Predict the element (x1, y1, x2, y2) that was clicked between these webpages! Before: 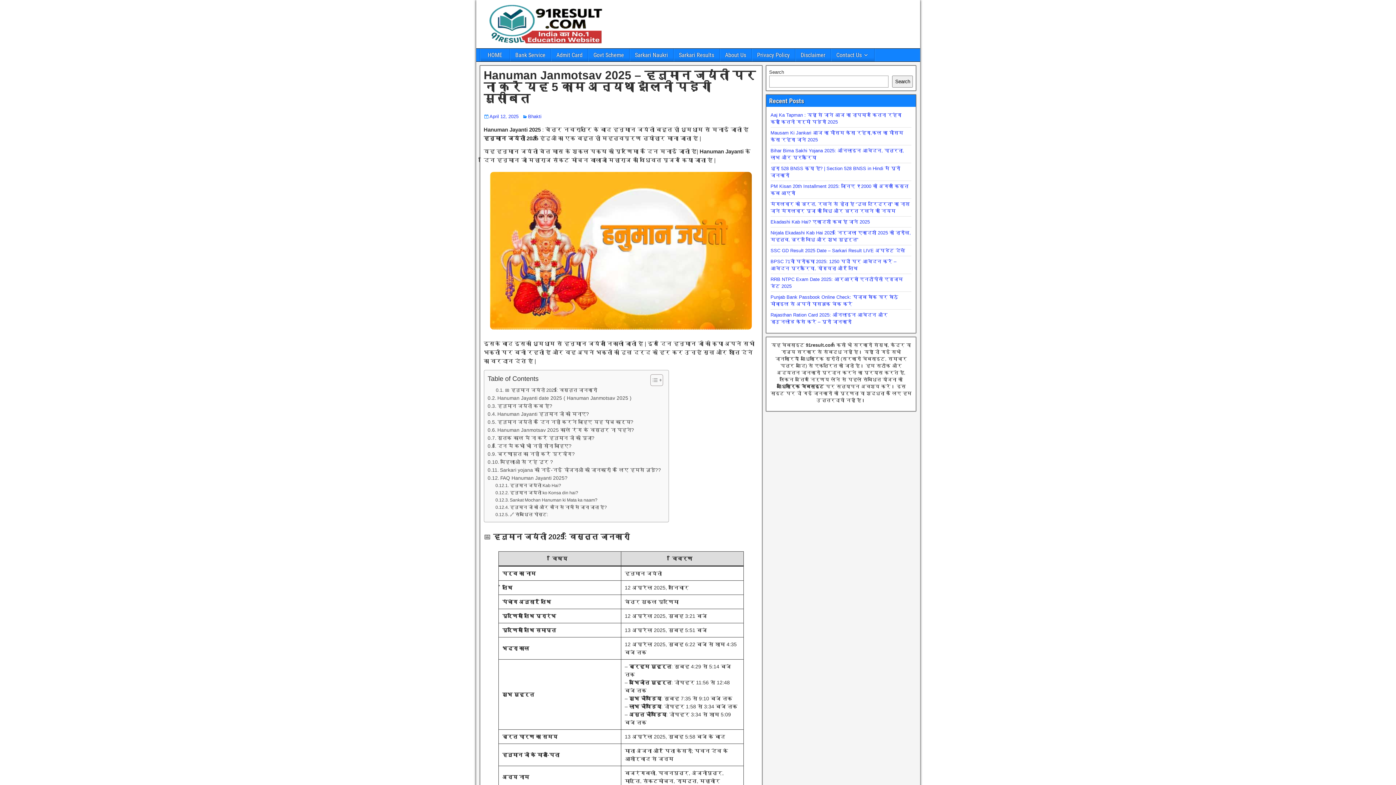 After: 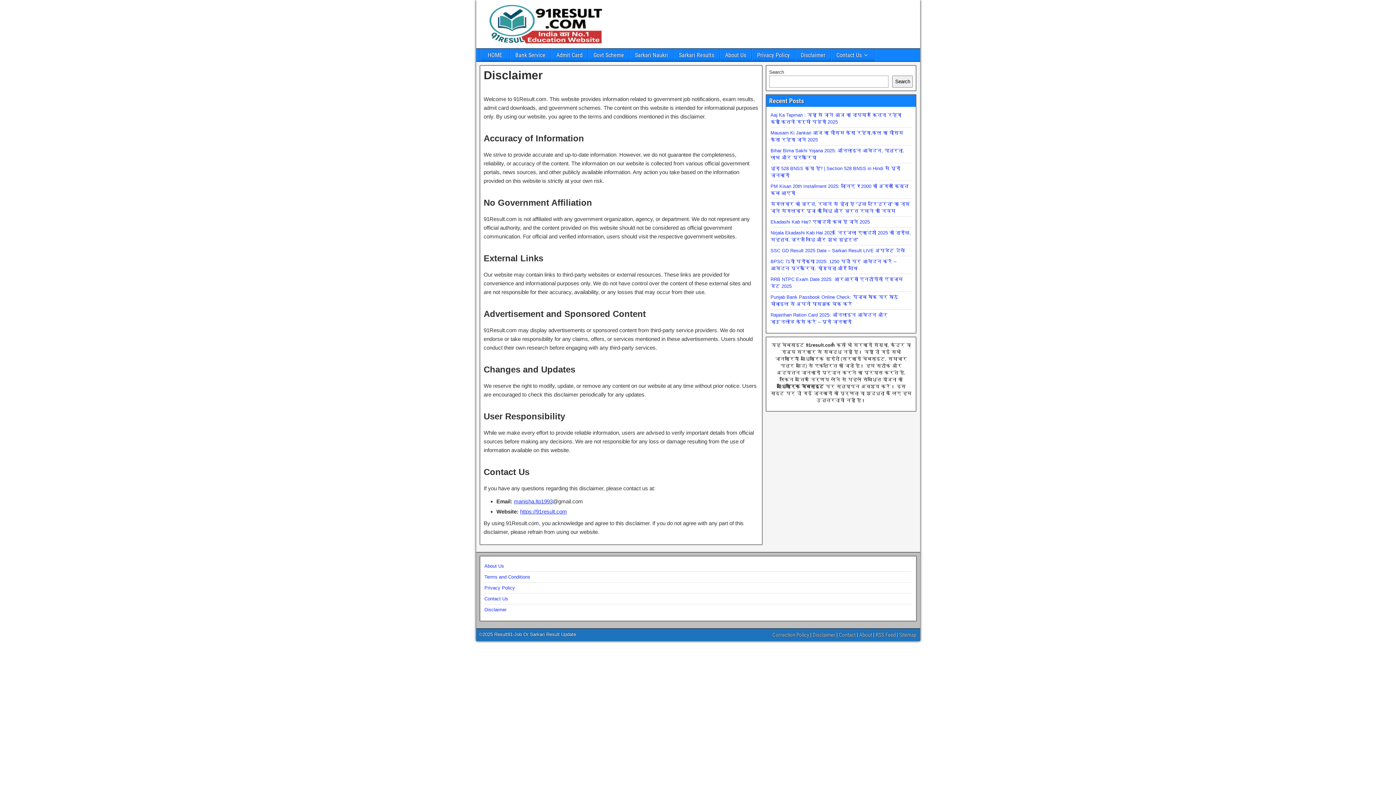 Action: label: Disclaimer bbox: (795, 48, 830, 61)